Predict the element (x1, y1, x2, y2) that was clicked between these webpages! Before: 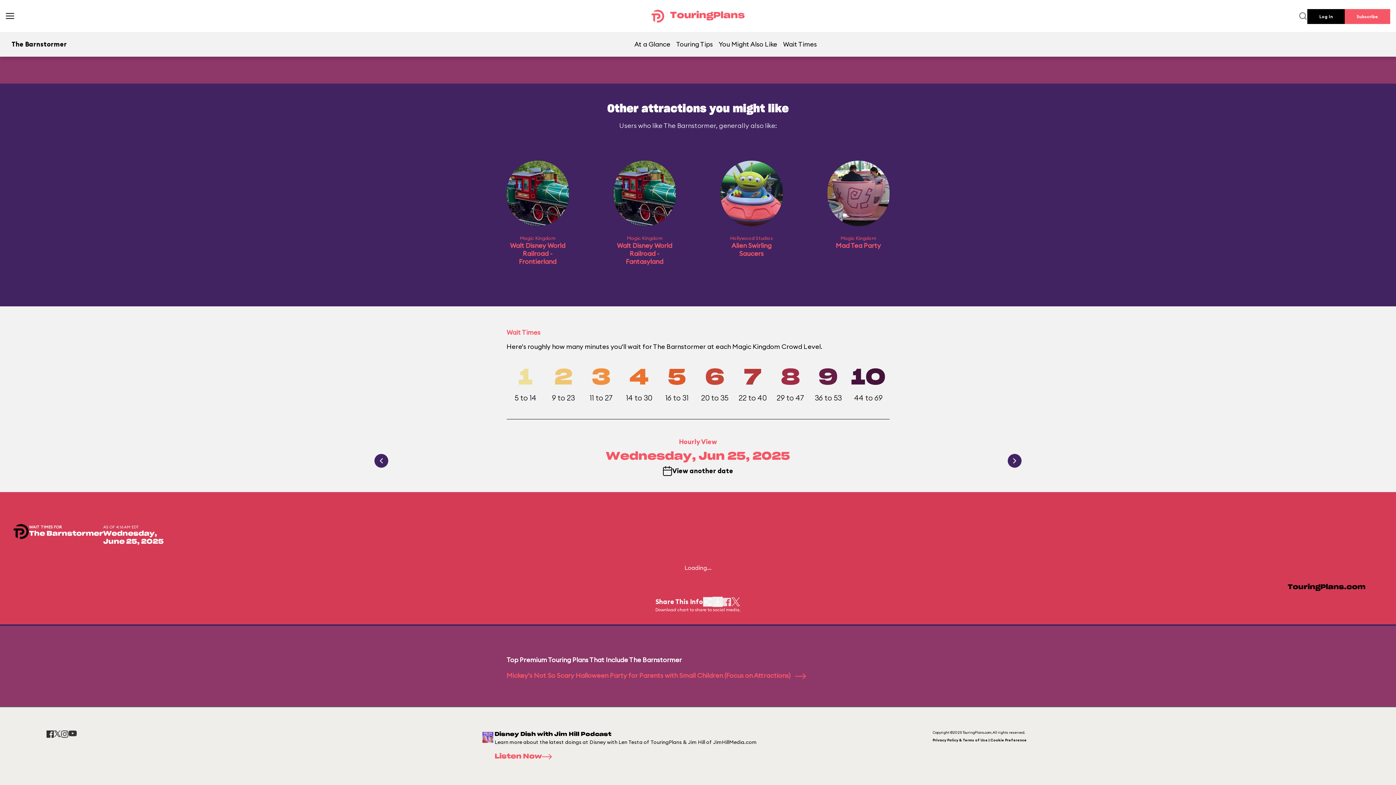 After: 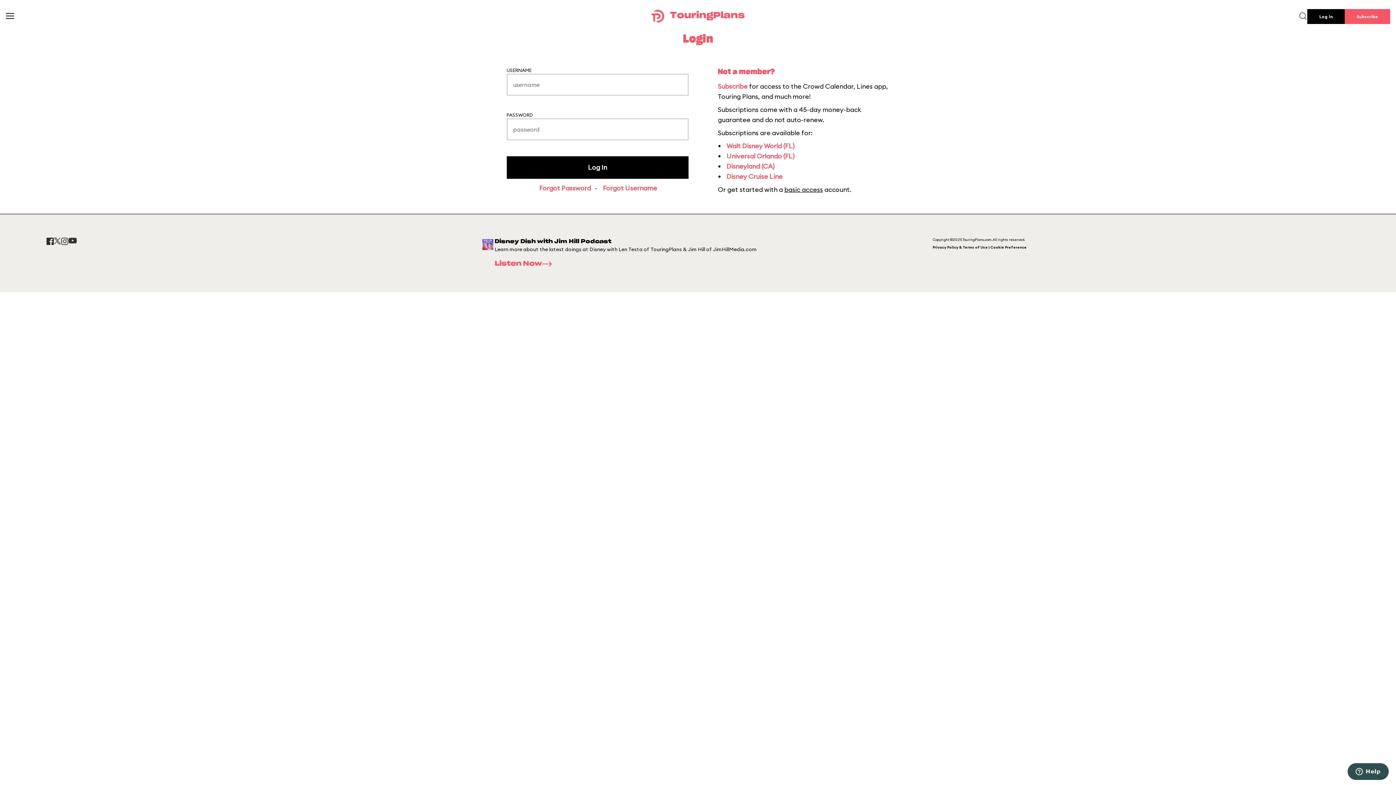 Action: bbox: (1307, 9, 1345, 24) label: Log In